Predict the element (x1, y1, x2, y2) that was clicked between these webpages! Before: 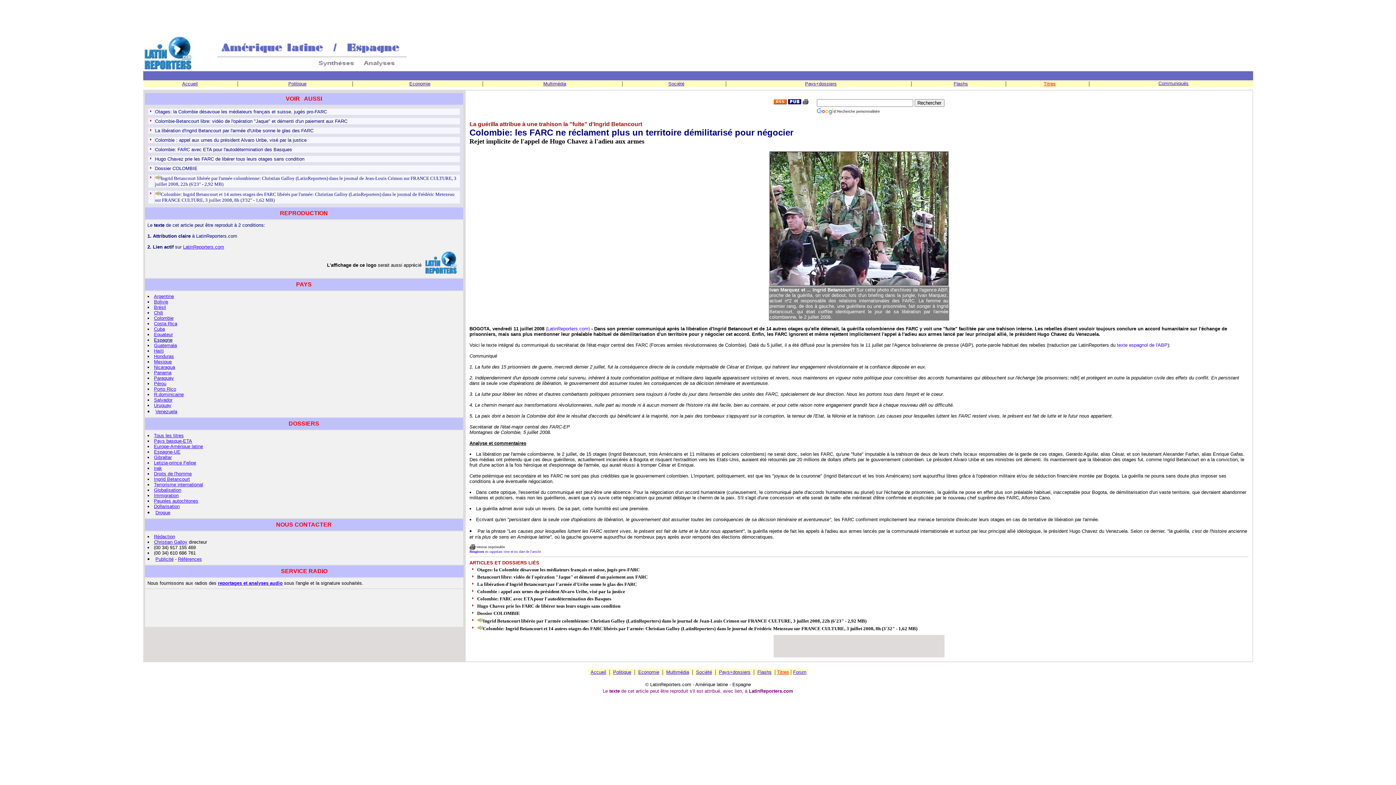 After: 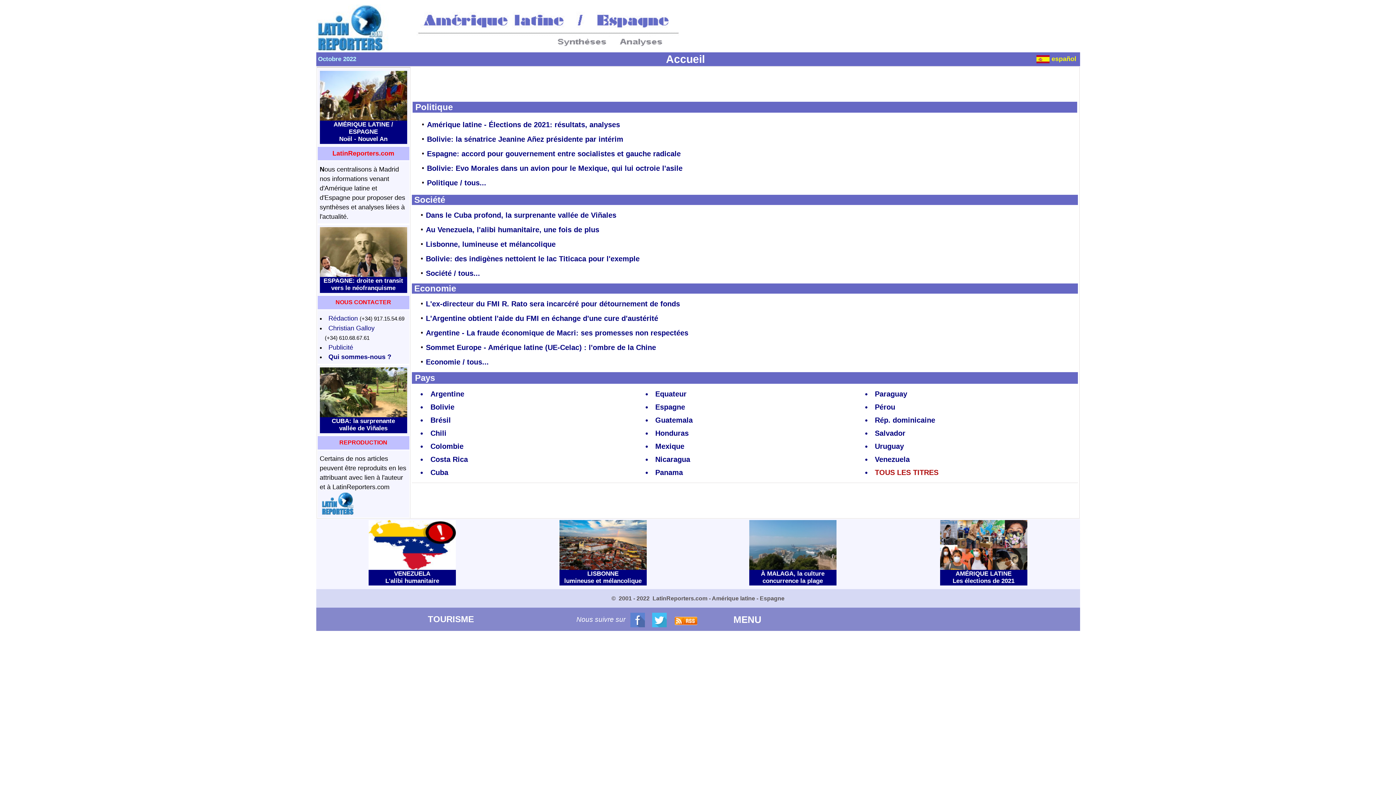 Action: label: (LatinReporters.com) bbox: (546, 326, 590, 331)